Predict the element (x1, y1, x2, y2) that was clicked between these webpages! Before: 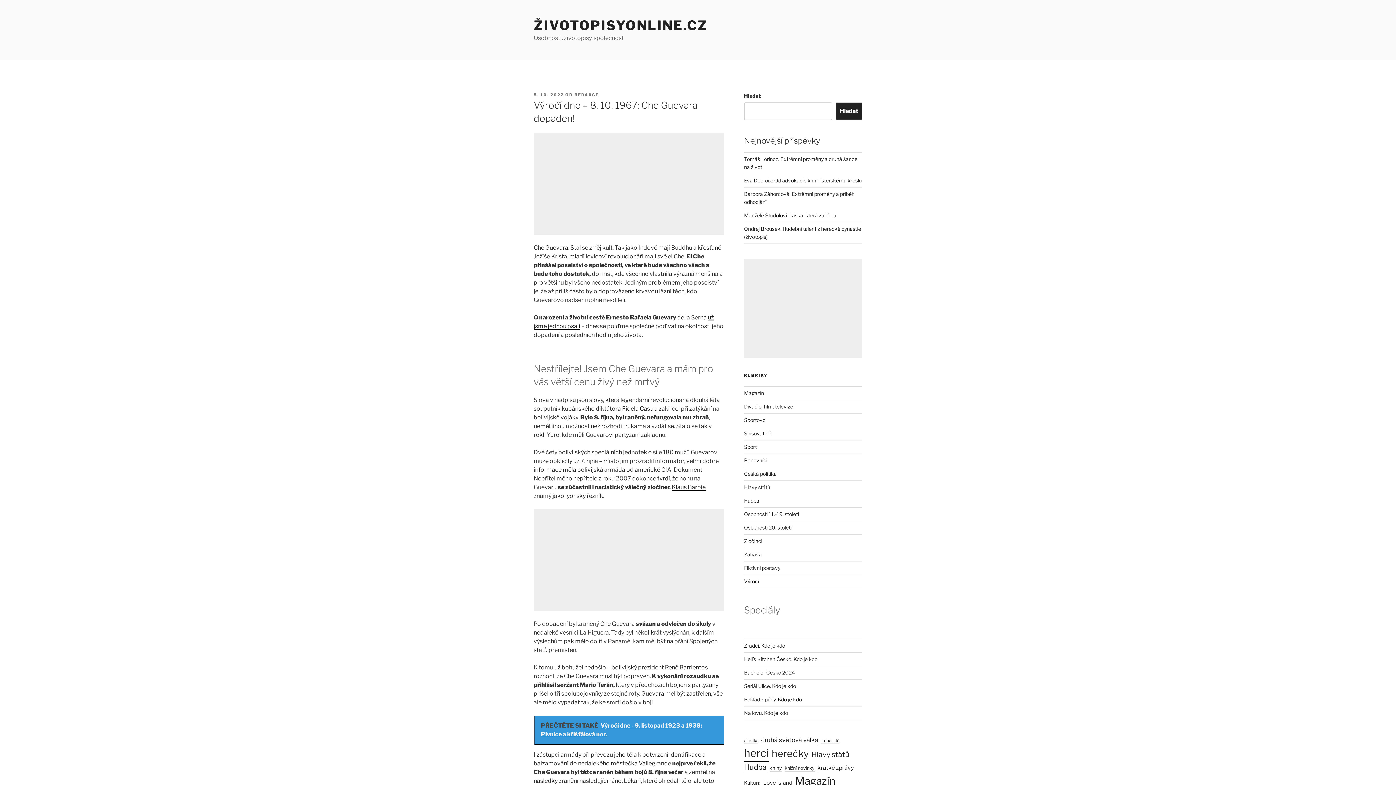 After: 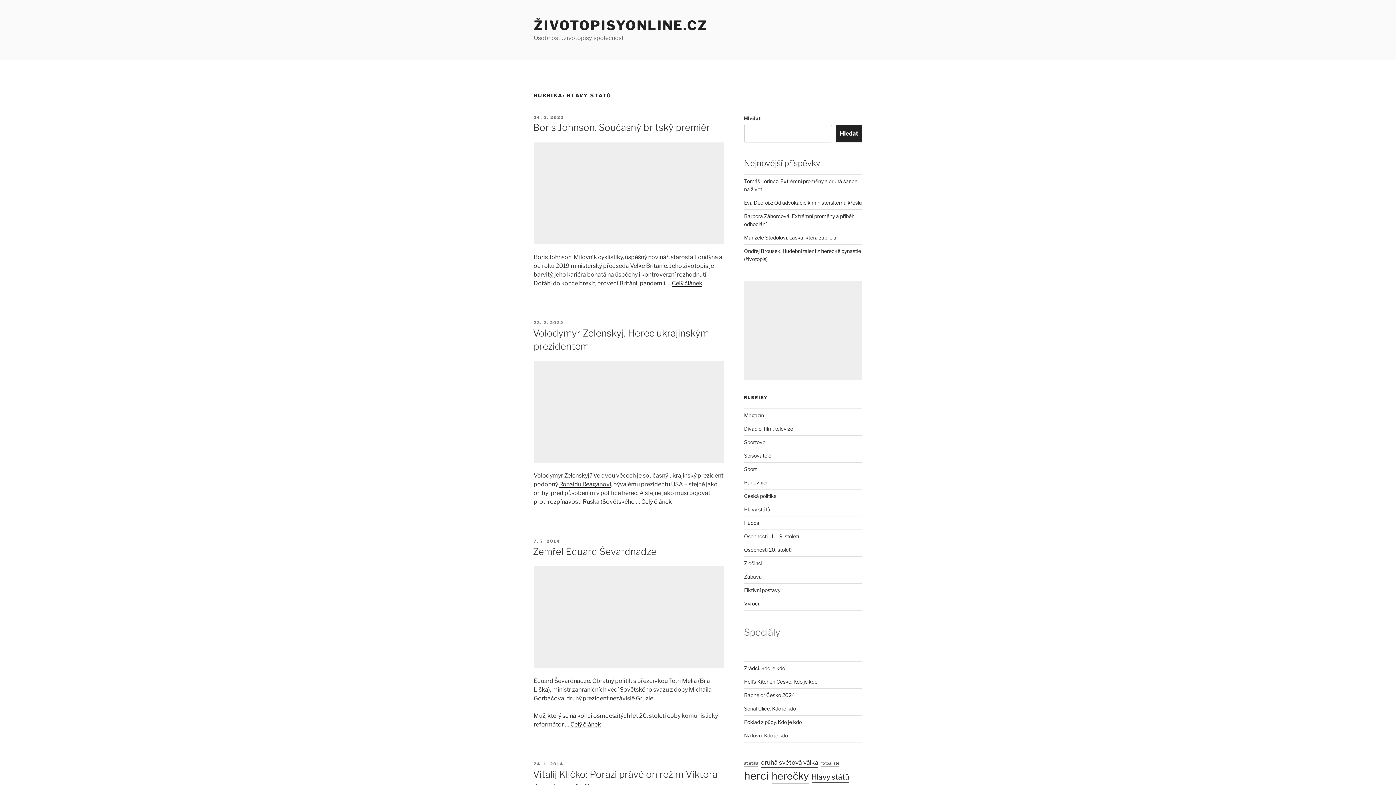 Action: bbox: (744, 484, 770, 490) label: Hlavy států